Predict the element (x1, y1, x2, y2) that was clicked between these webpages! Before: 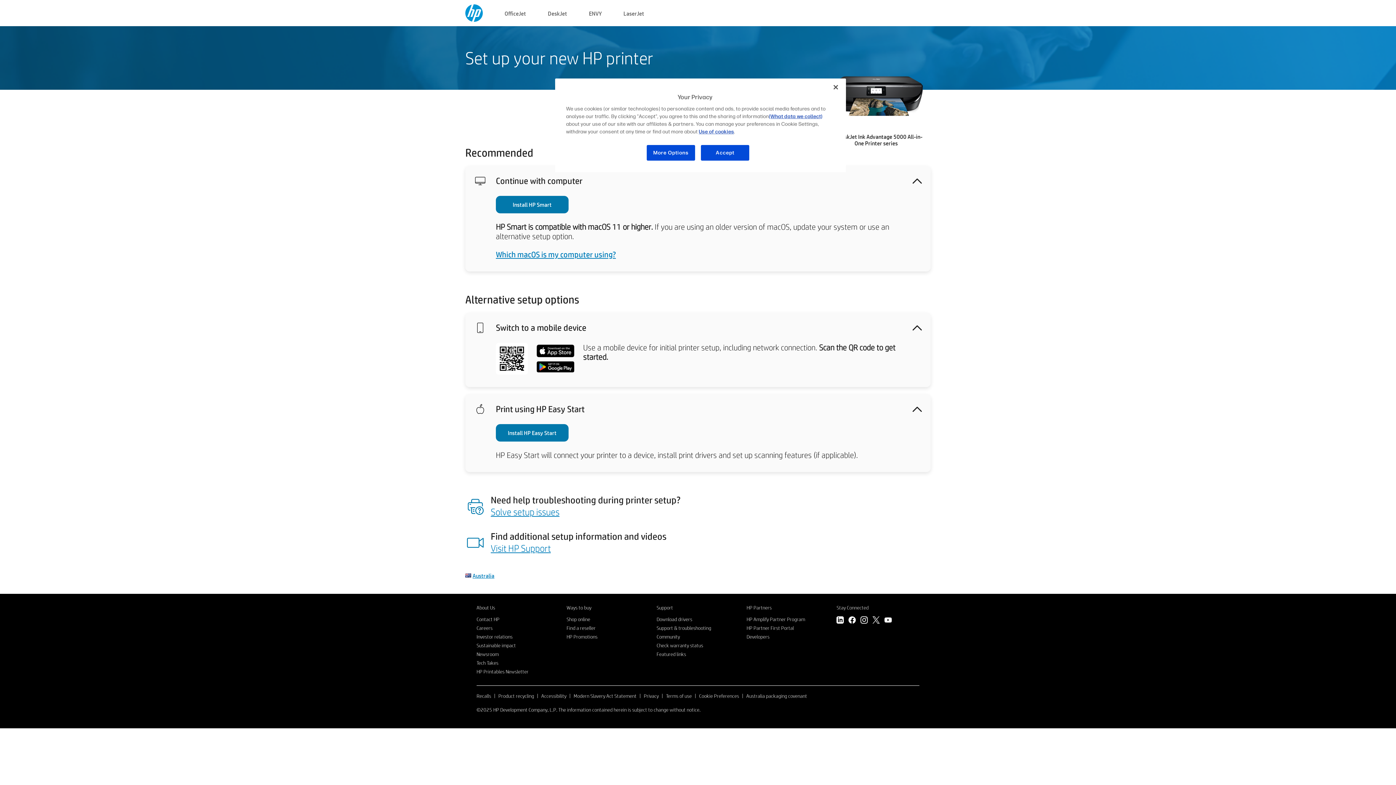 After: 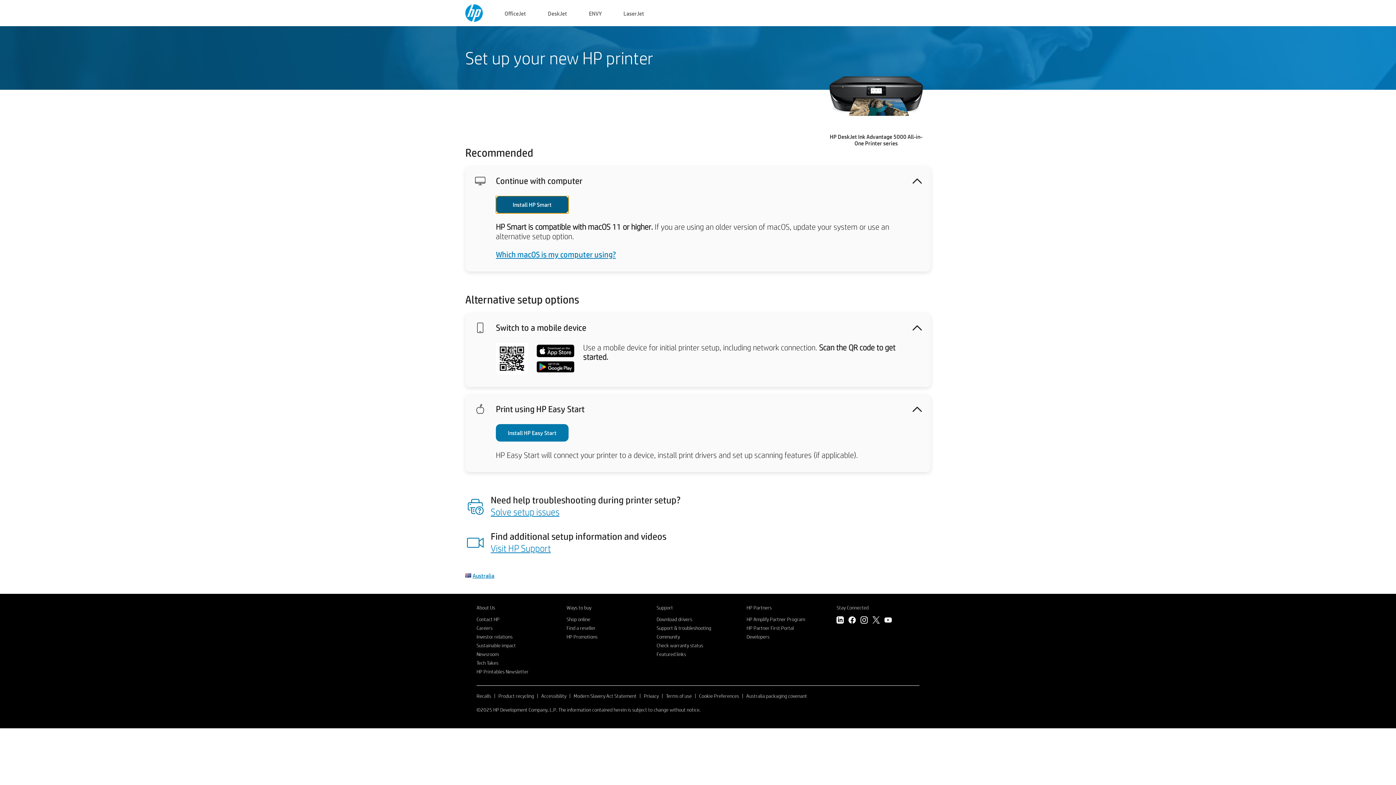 Action: label: Install HP Smart bbox: (496, 195, 568, 213)